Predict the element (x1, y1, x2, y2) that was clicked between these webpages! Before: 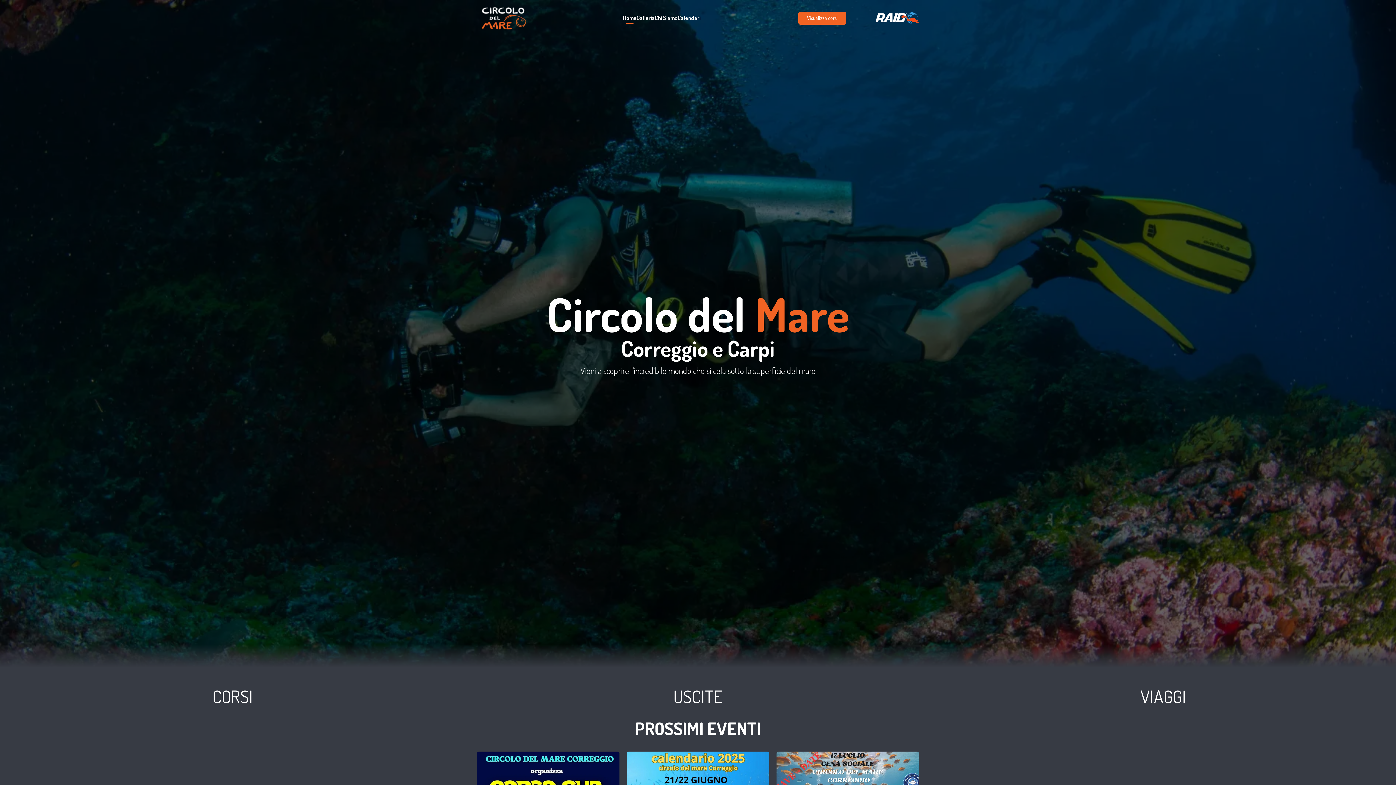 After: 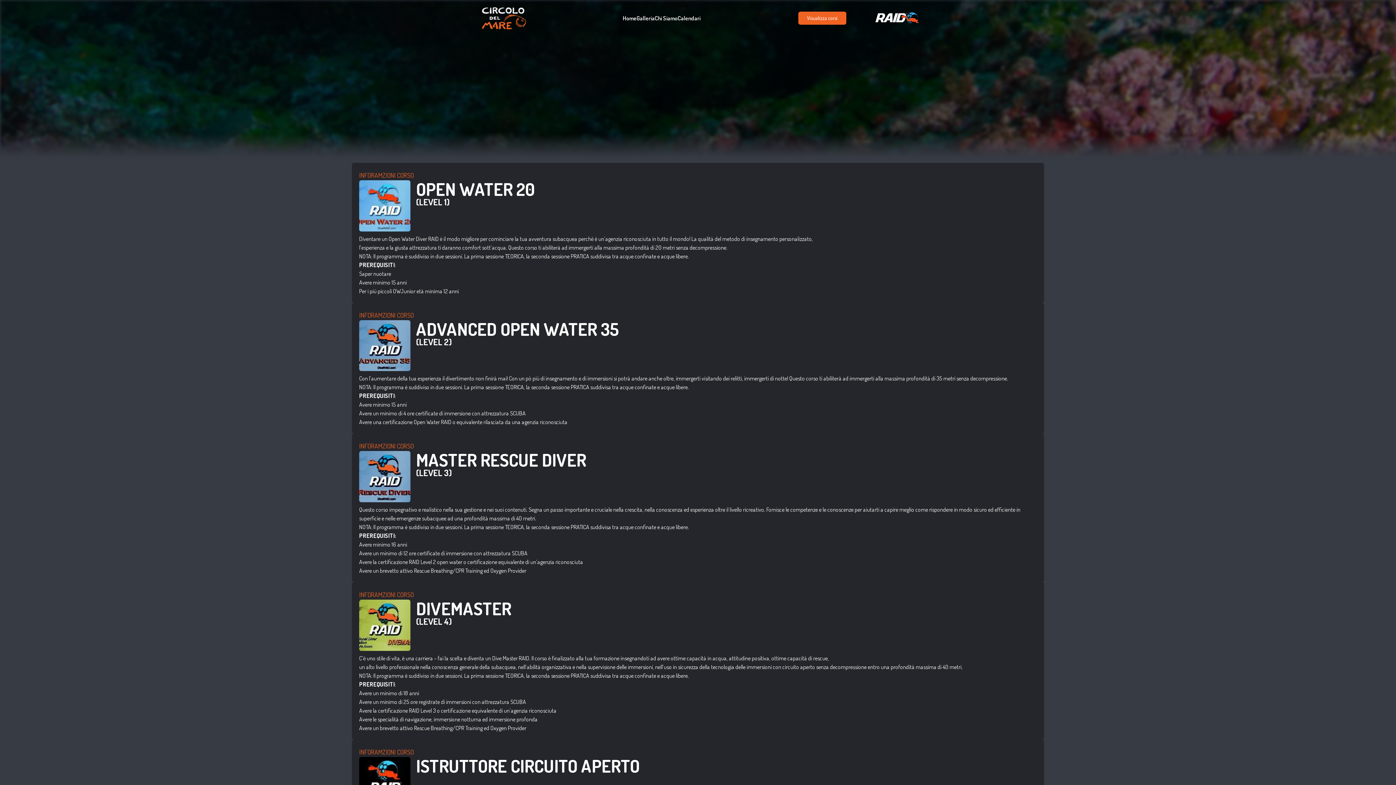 Action: bbox: (798, 11, 846, 24) label: Visualizza corsi